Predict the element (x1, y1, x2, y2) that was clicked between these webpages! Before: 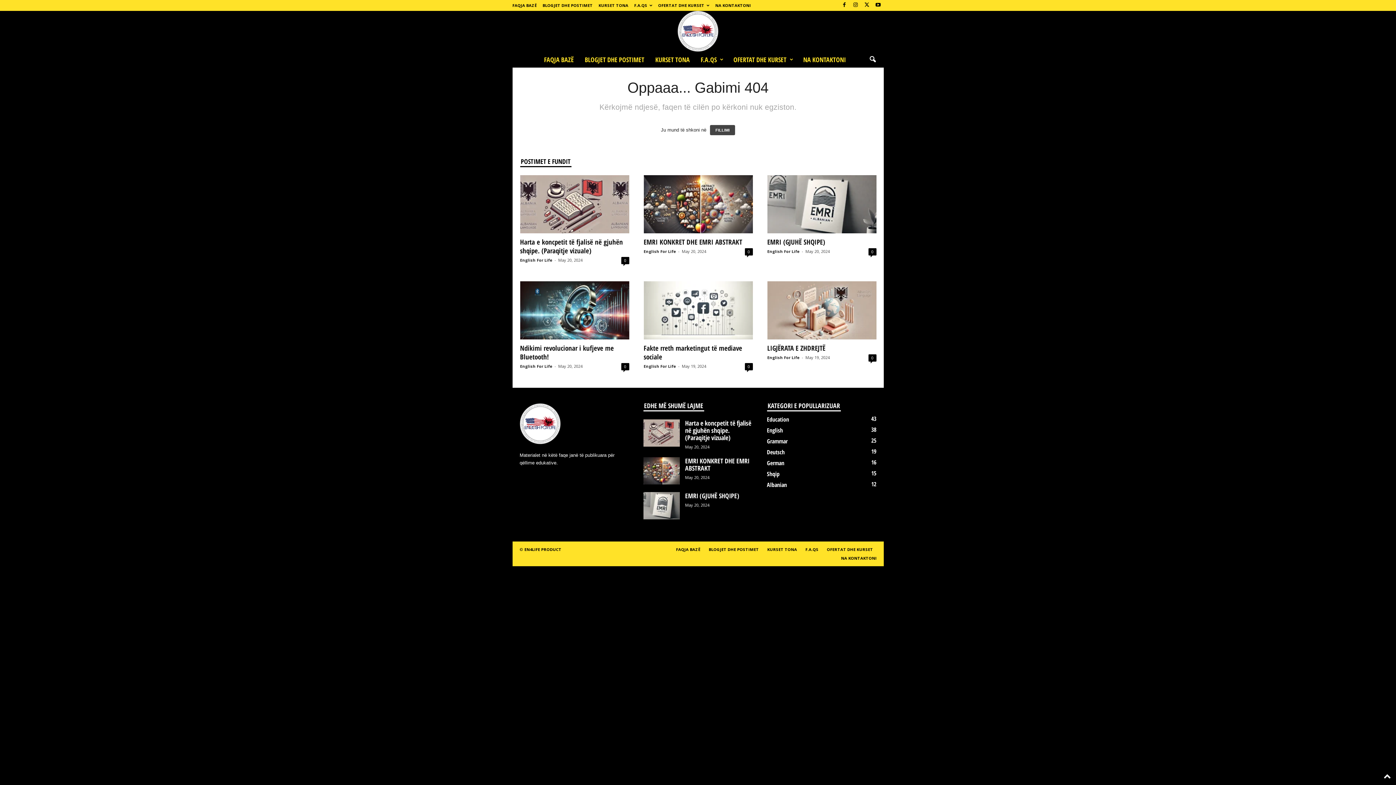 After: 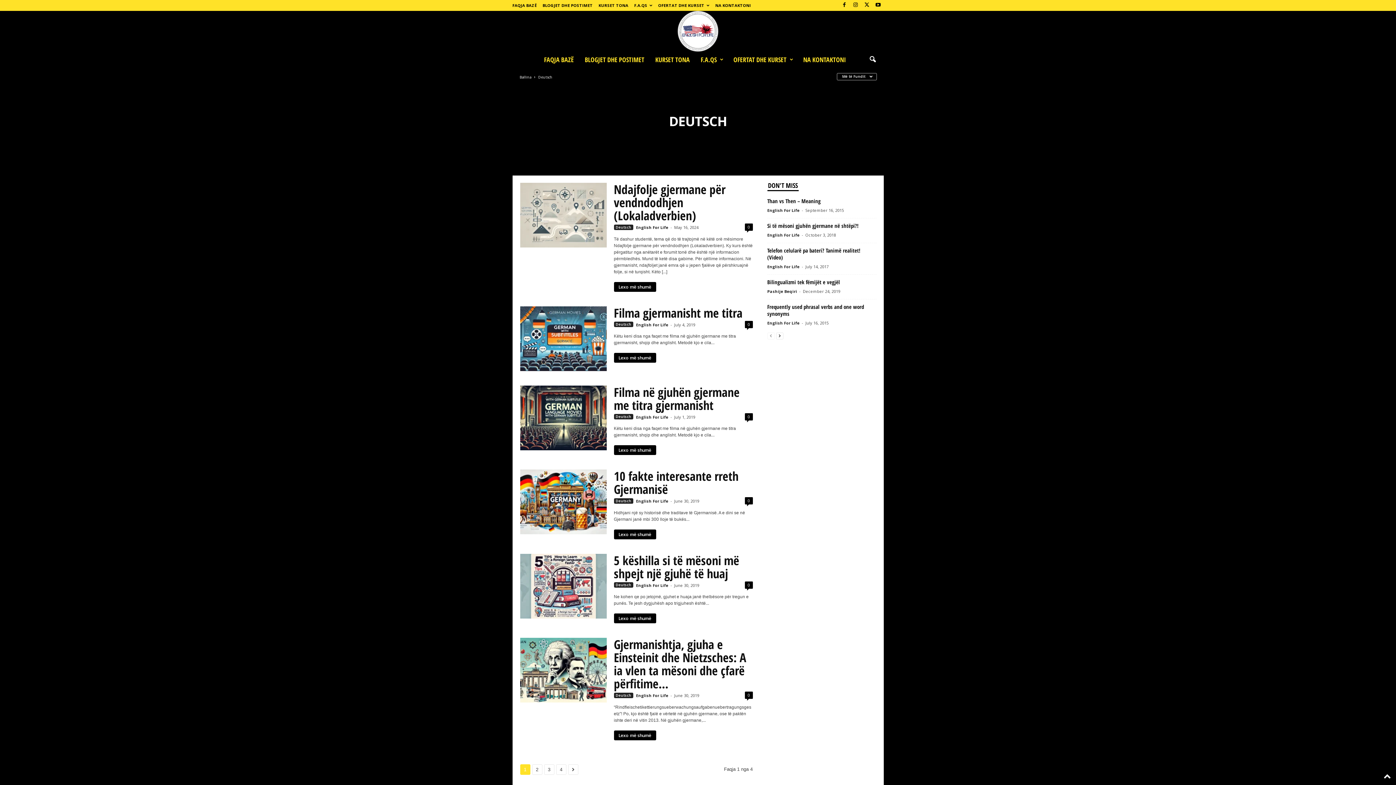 Action: label: Deutsch
19 bbox: (767, 448, 784, 456)